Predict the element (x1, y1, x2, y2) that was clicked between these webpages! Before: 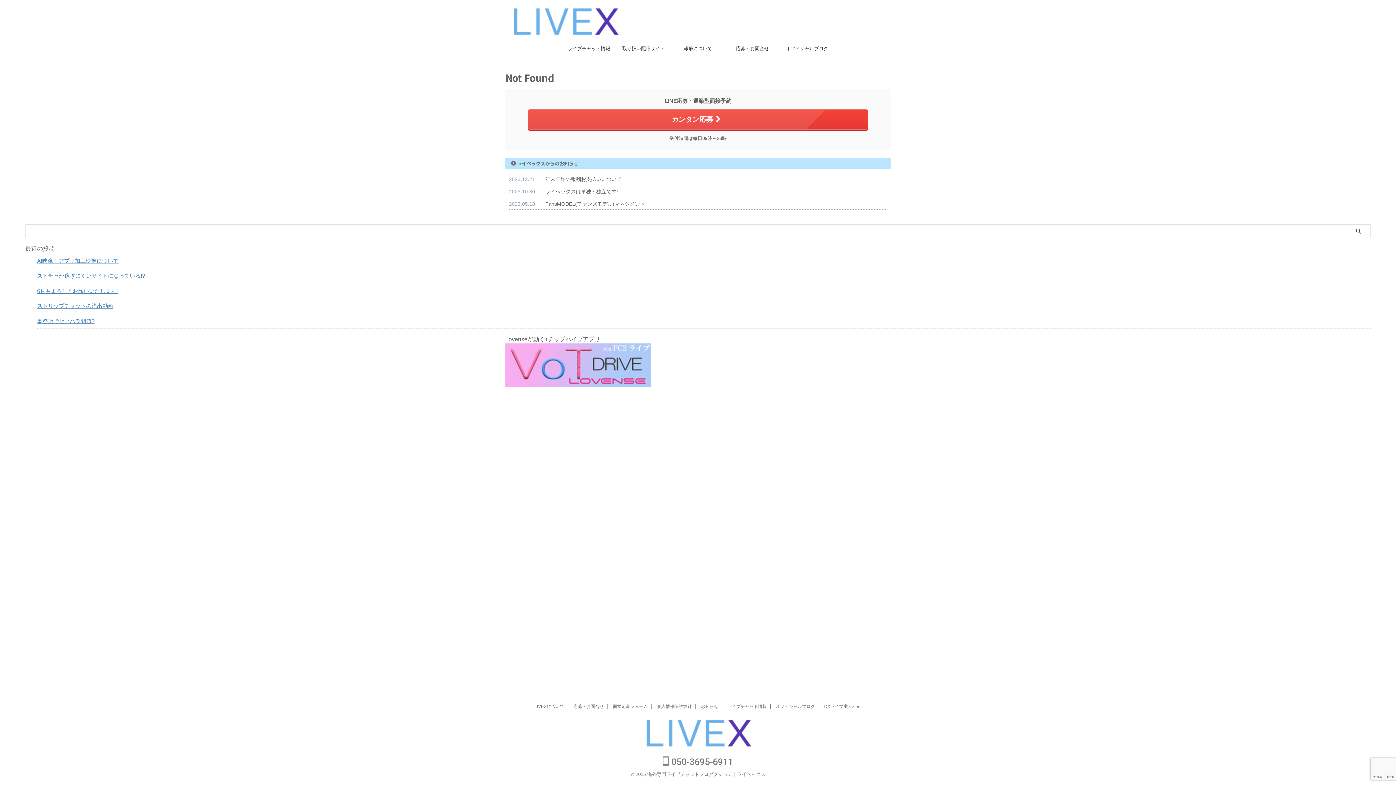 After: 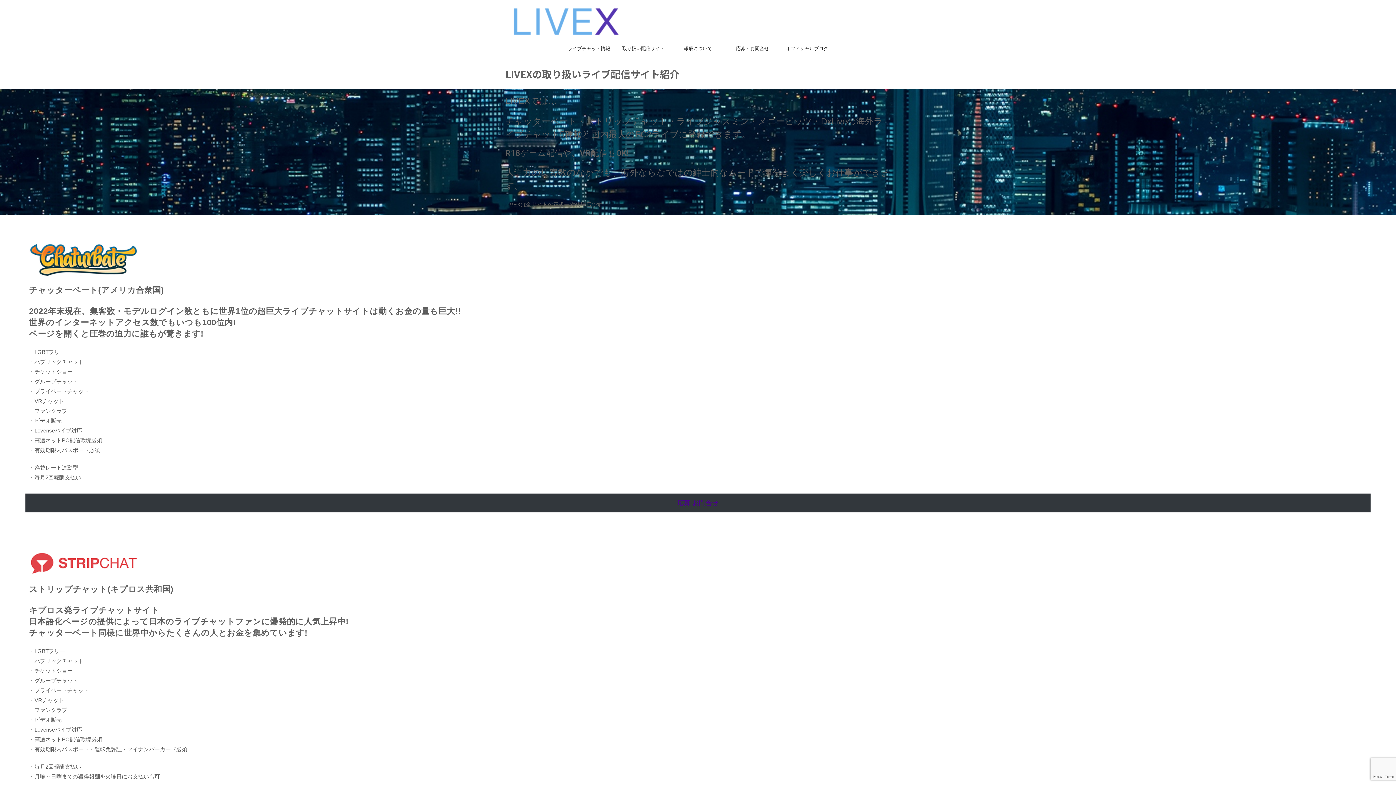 Action: bbox: (616, 41, 670, 56) label: 取り扱い配信サイト